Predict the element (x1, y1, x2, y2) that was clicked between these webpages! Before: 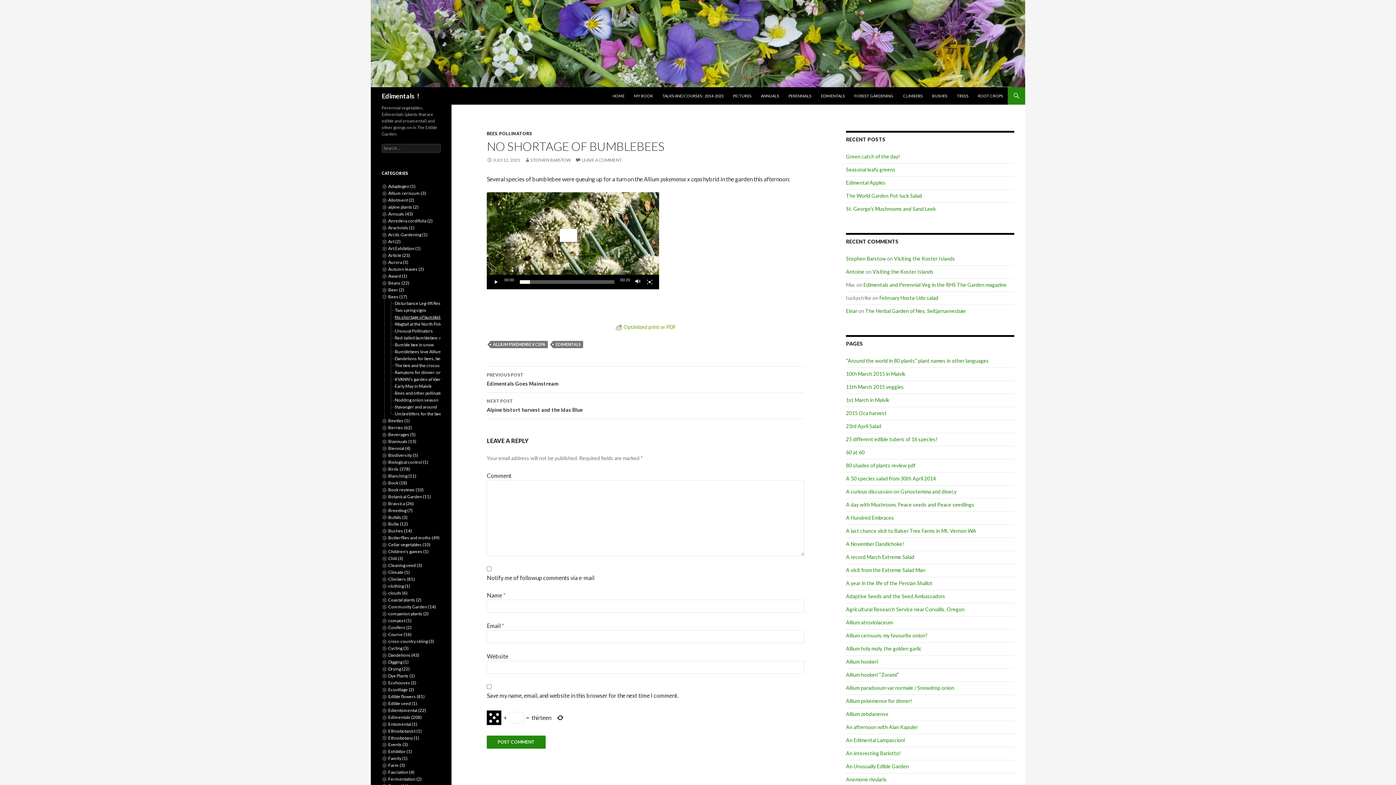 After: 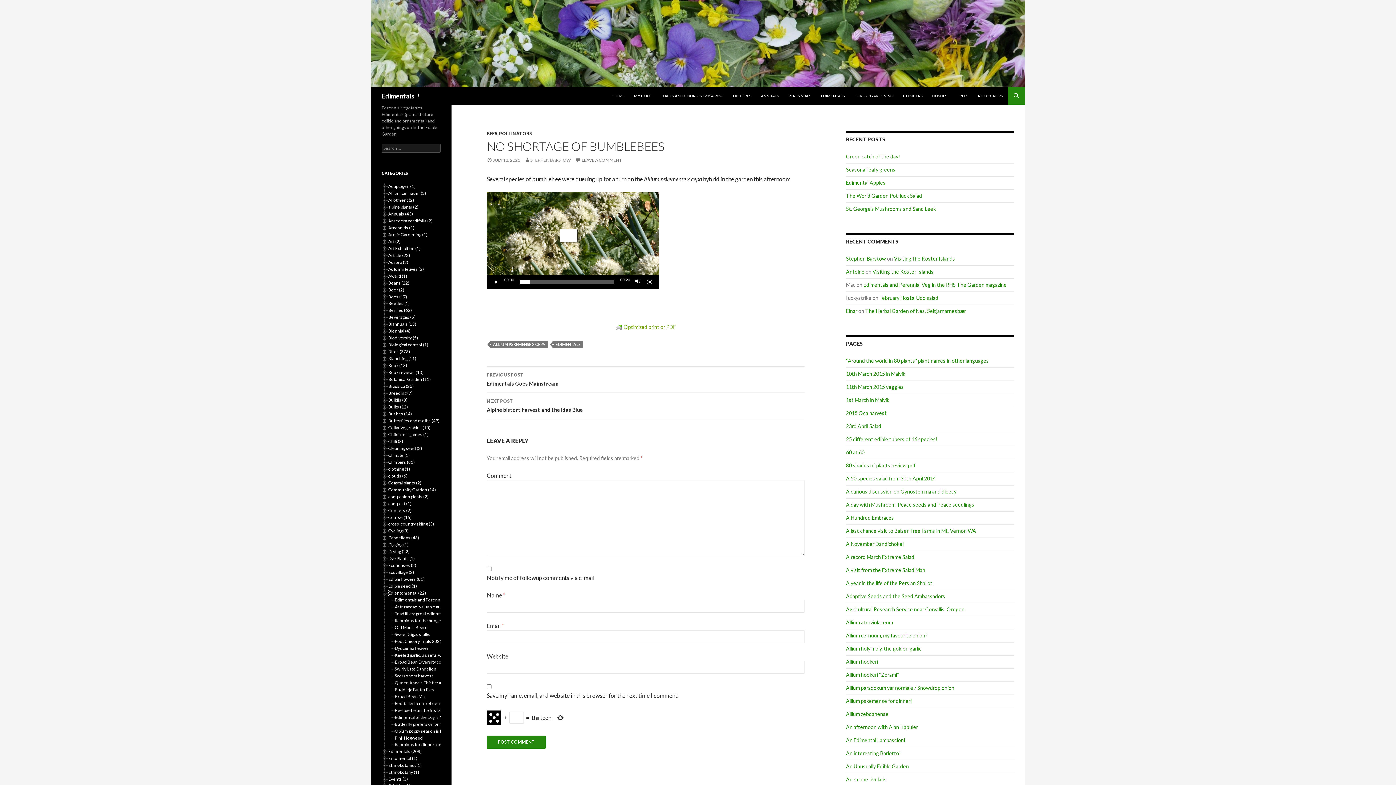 Action: bbox: (381, 707, 388, 713)